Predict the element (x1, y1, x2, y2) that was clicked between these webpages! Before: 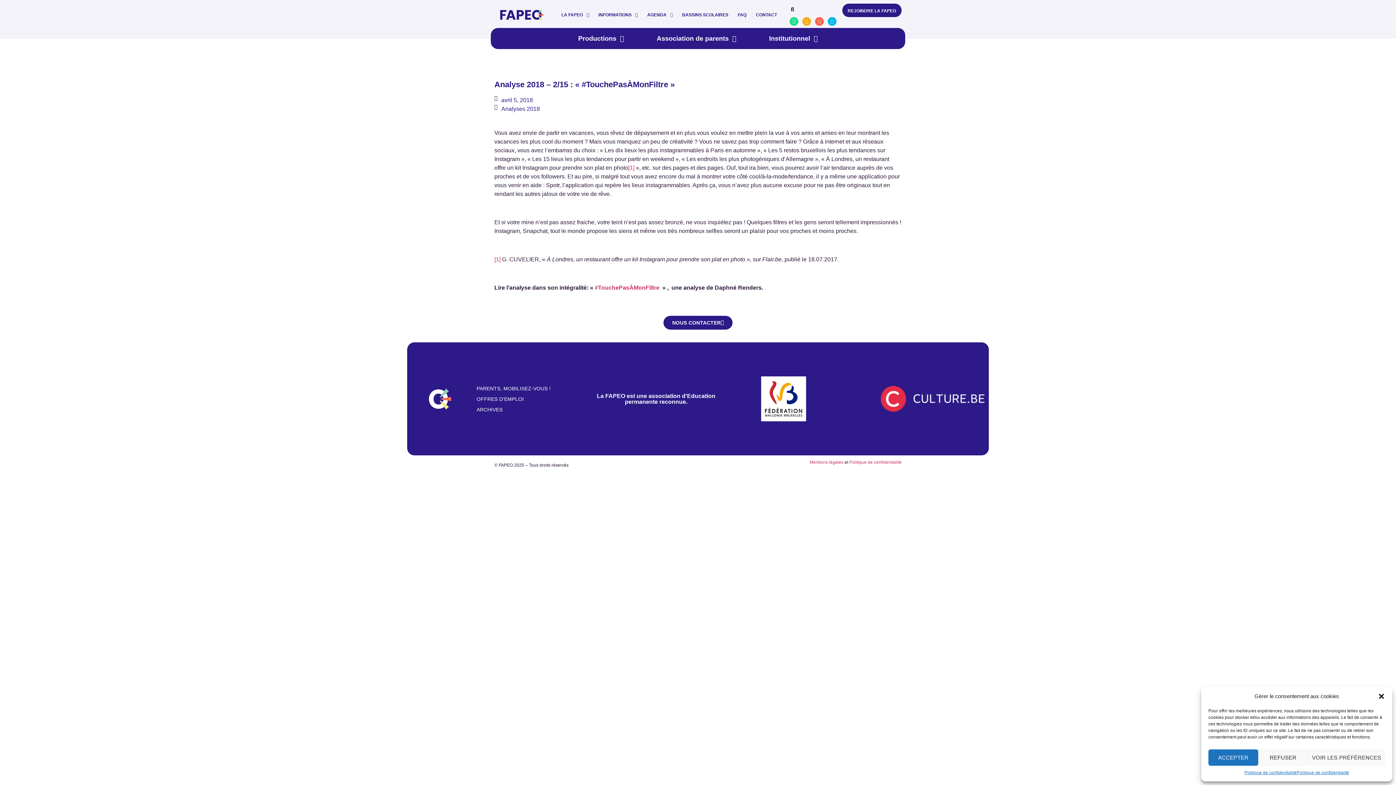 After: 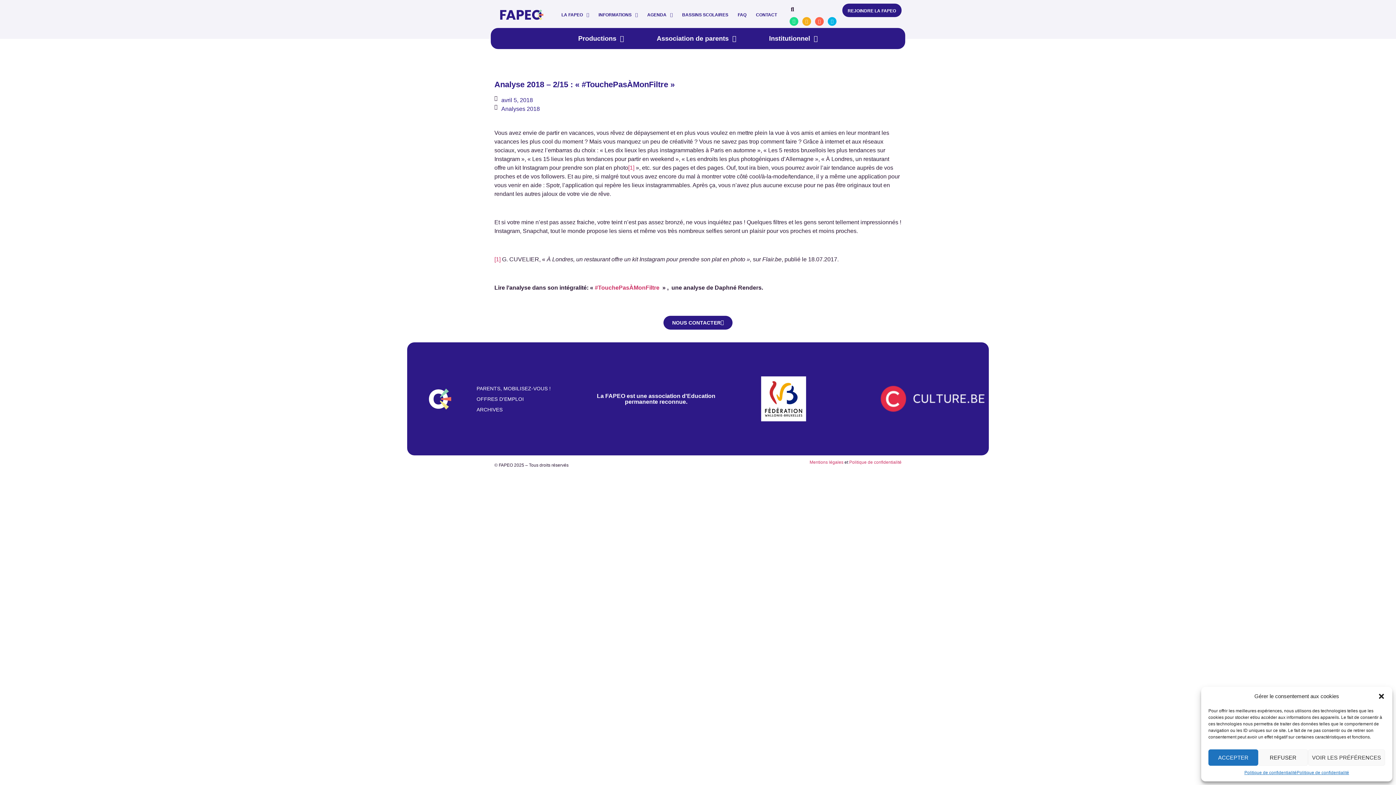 Action: bbox: (597, 392, 715, 404) label: La FAPEO est une association d'Education permanente reconnue.